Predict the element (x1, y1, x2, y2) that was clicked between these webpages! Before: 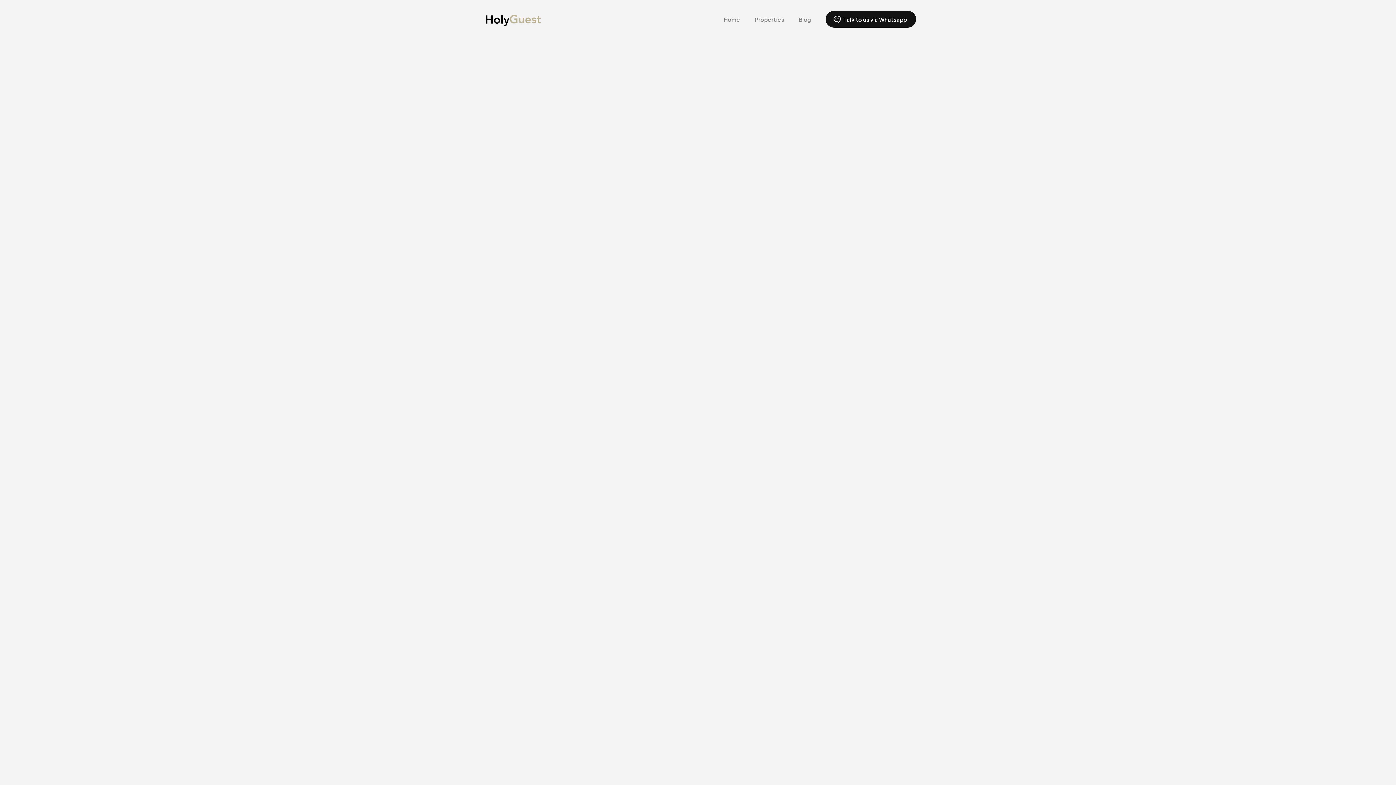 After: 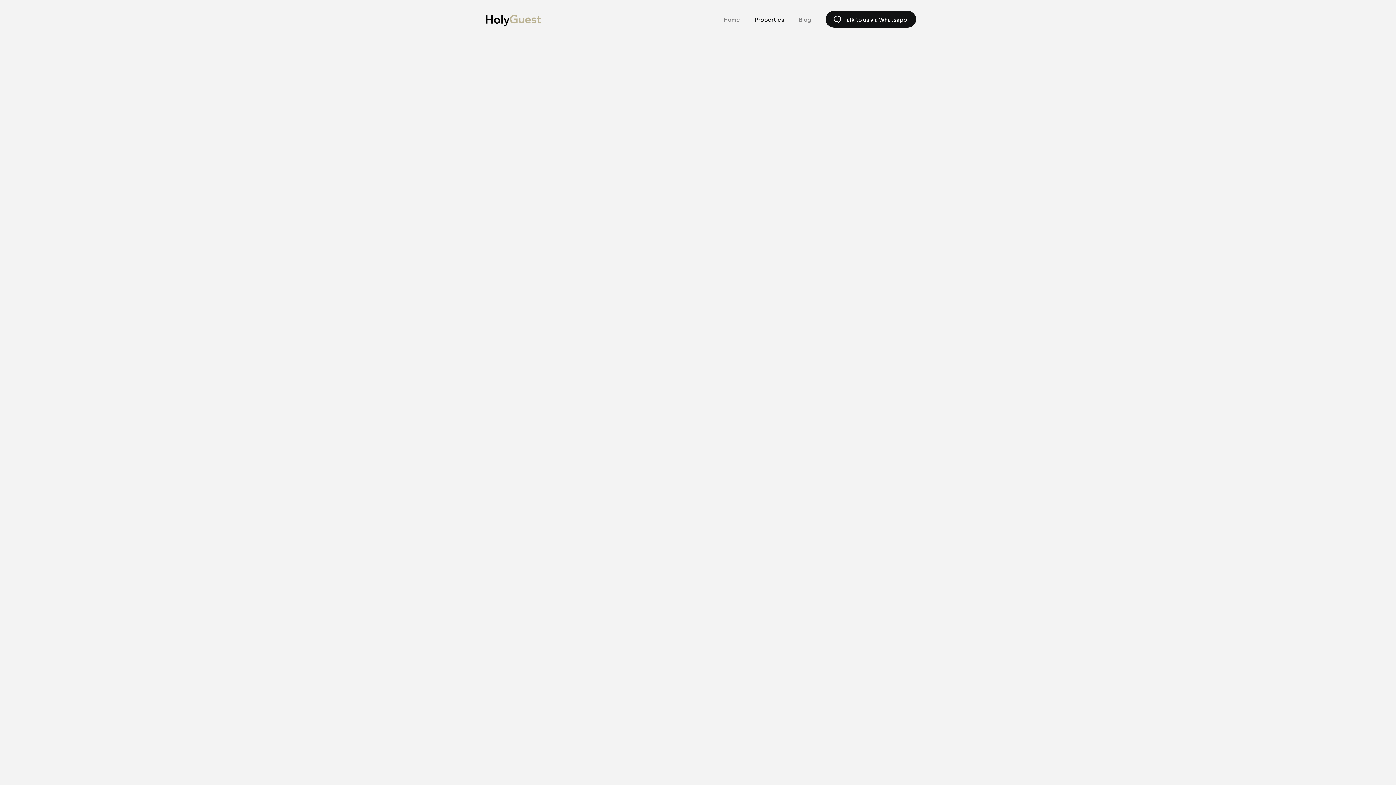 Action: label: Properties bbox: (747, 10, 791, 27)